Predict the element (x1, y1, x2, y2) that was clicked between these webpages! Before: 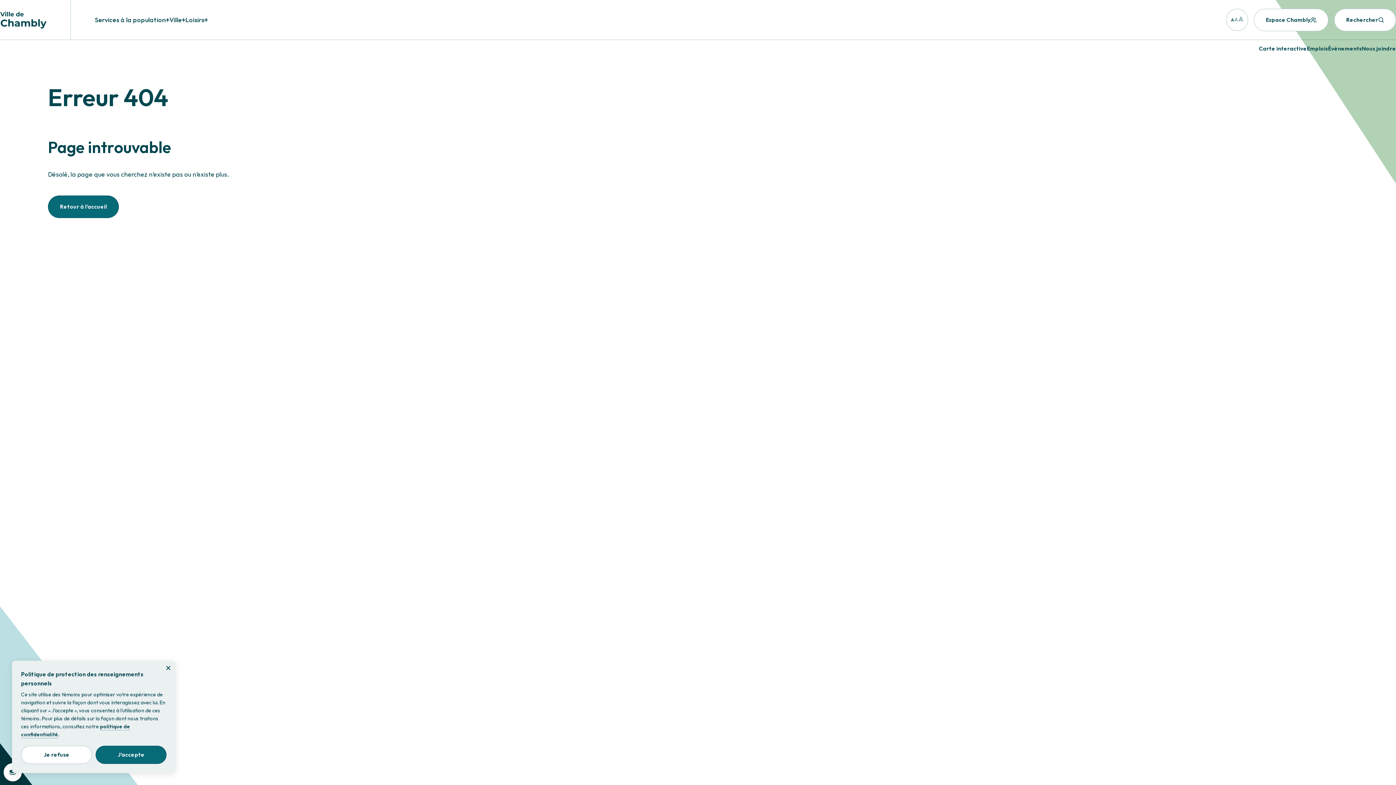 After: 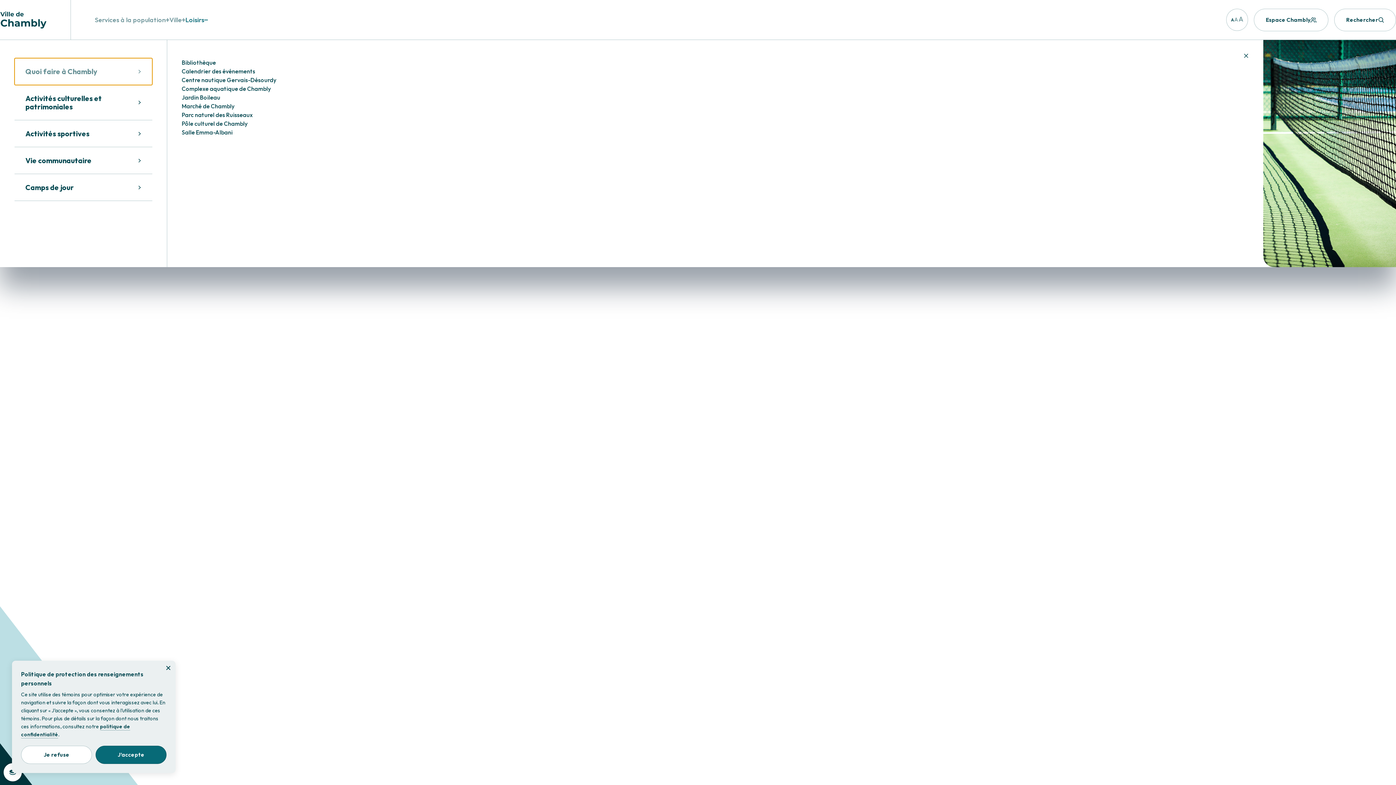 Action: bbox: (185, 15, 208, 23) label: Loisirs